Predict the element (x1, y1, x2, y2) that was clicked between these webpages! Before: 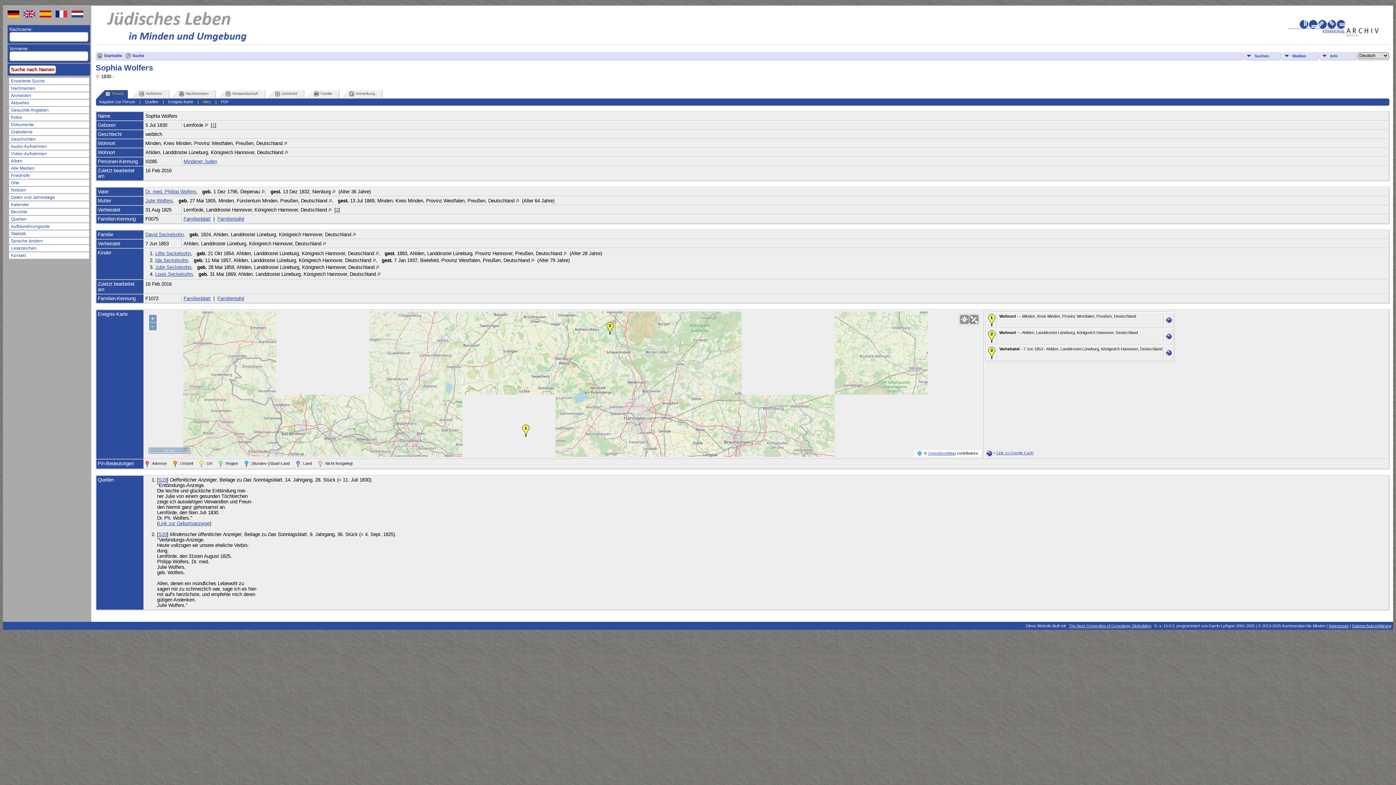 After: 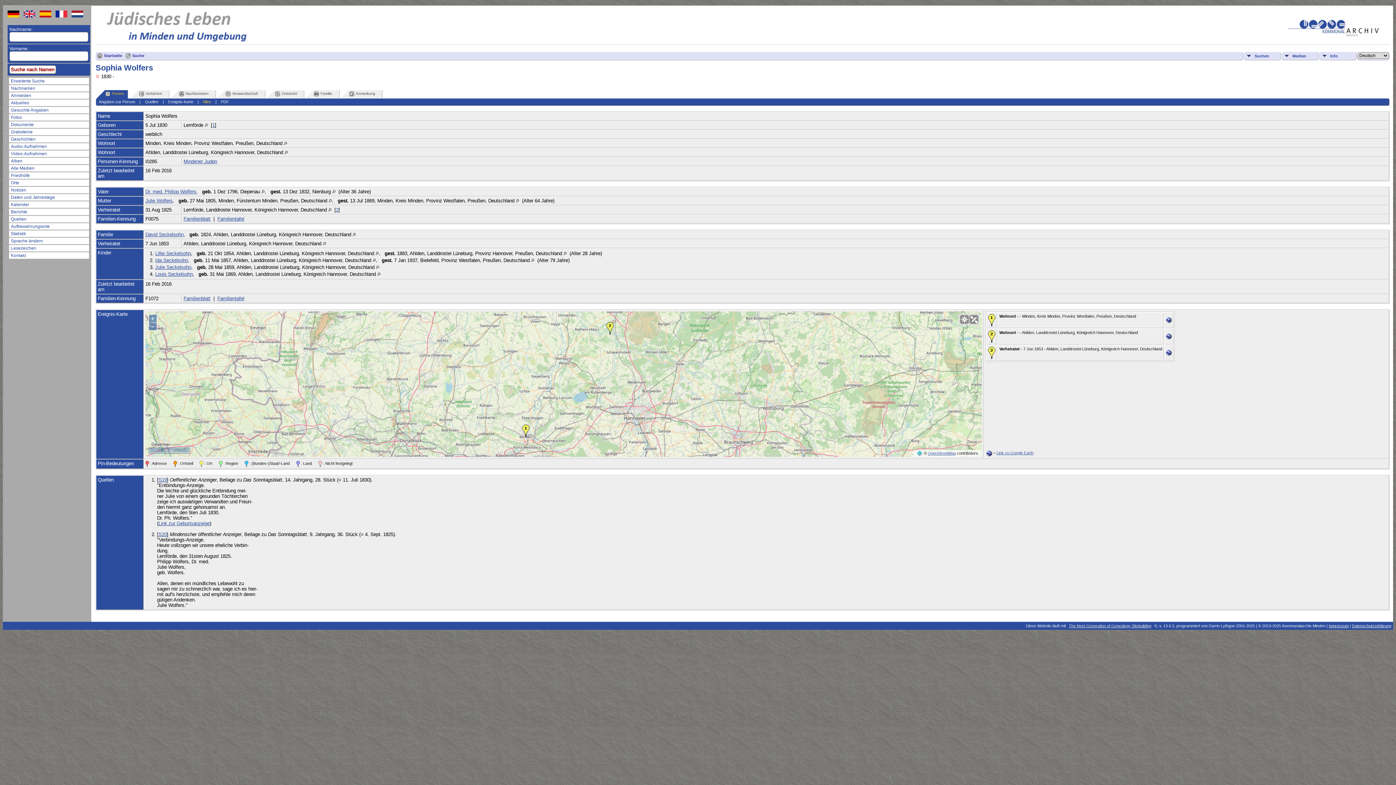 Action: bbox: (988, 338, 995, 343)